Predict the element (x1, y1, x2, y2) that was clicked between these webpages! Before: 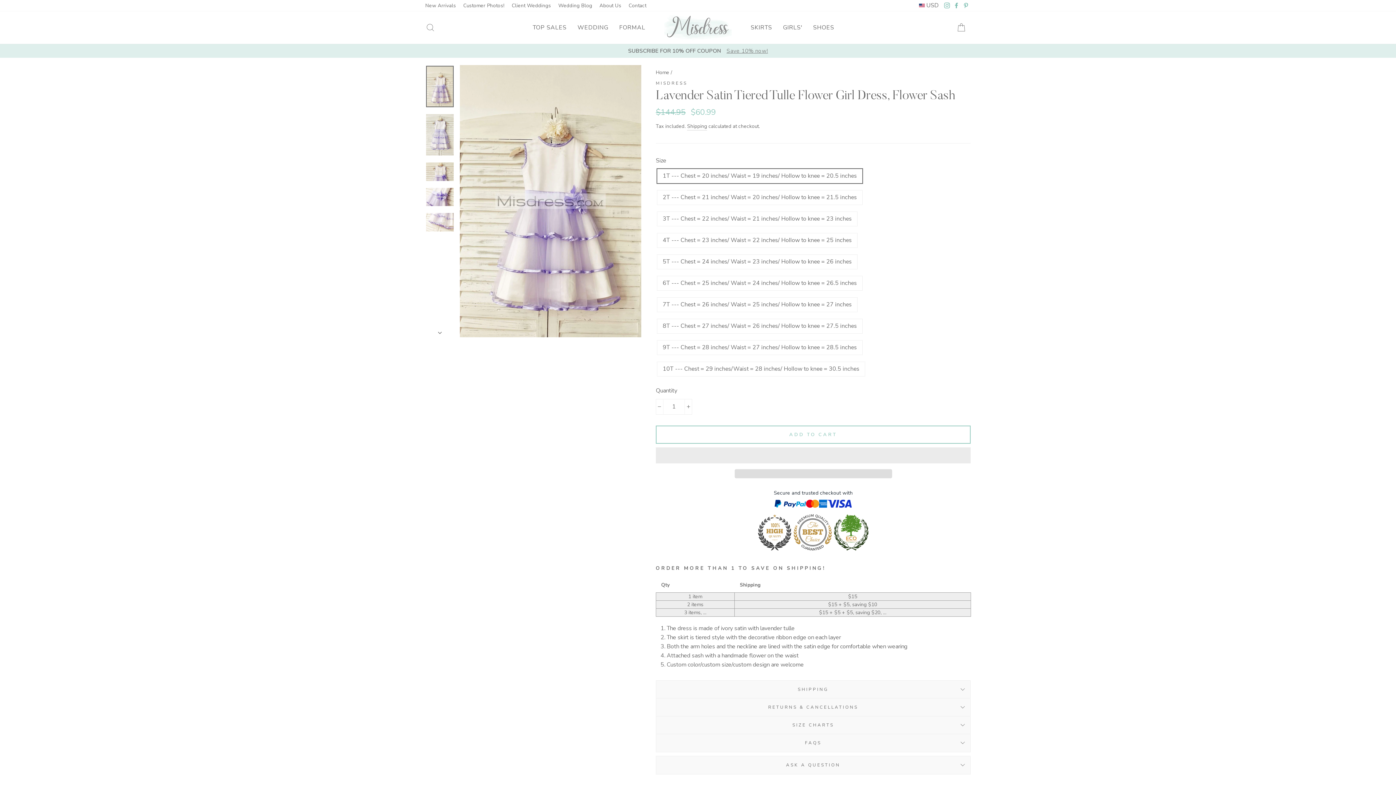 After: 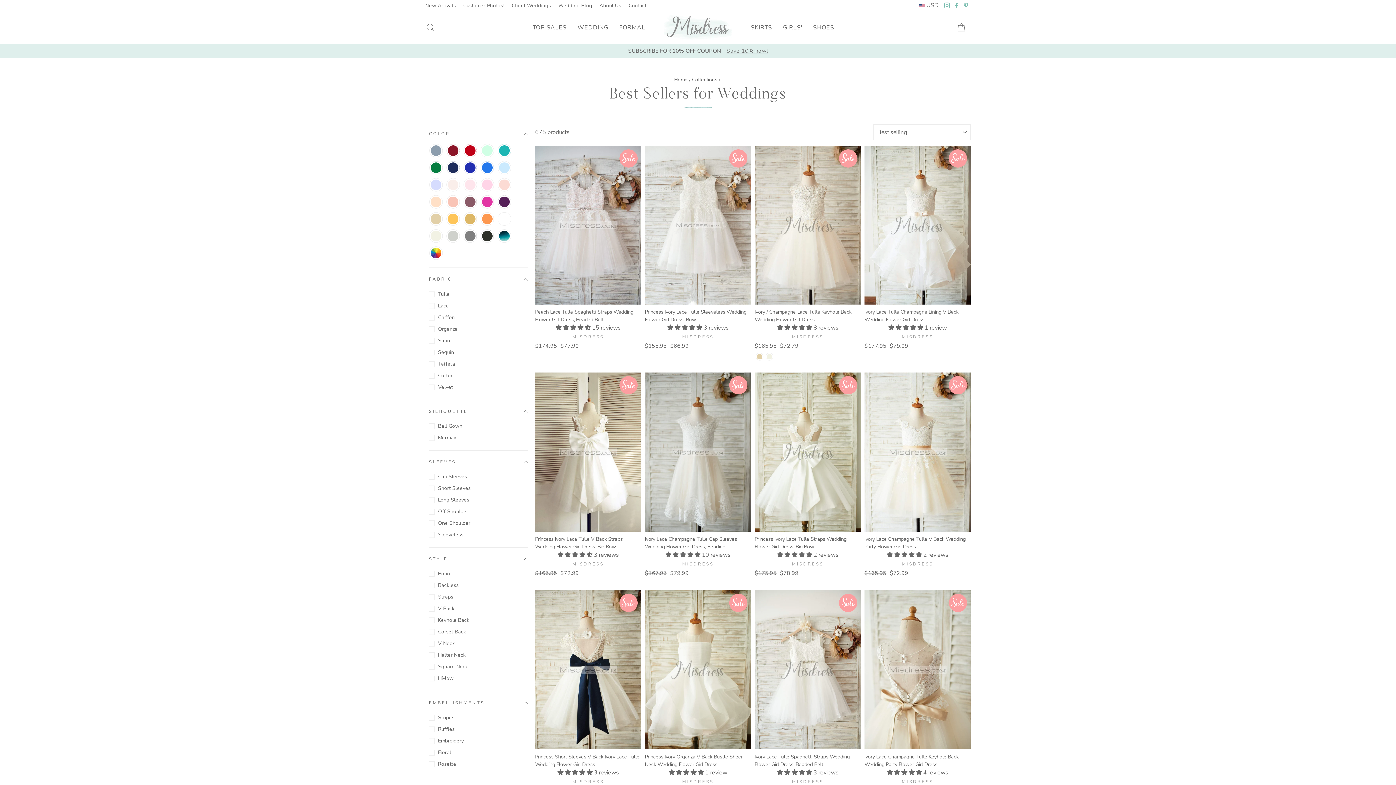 Action: label: WEDDING bbox: (572, 20, 613, 34)